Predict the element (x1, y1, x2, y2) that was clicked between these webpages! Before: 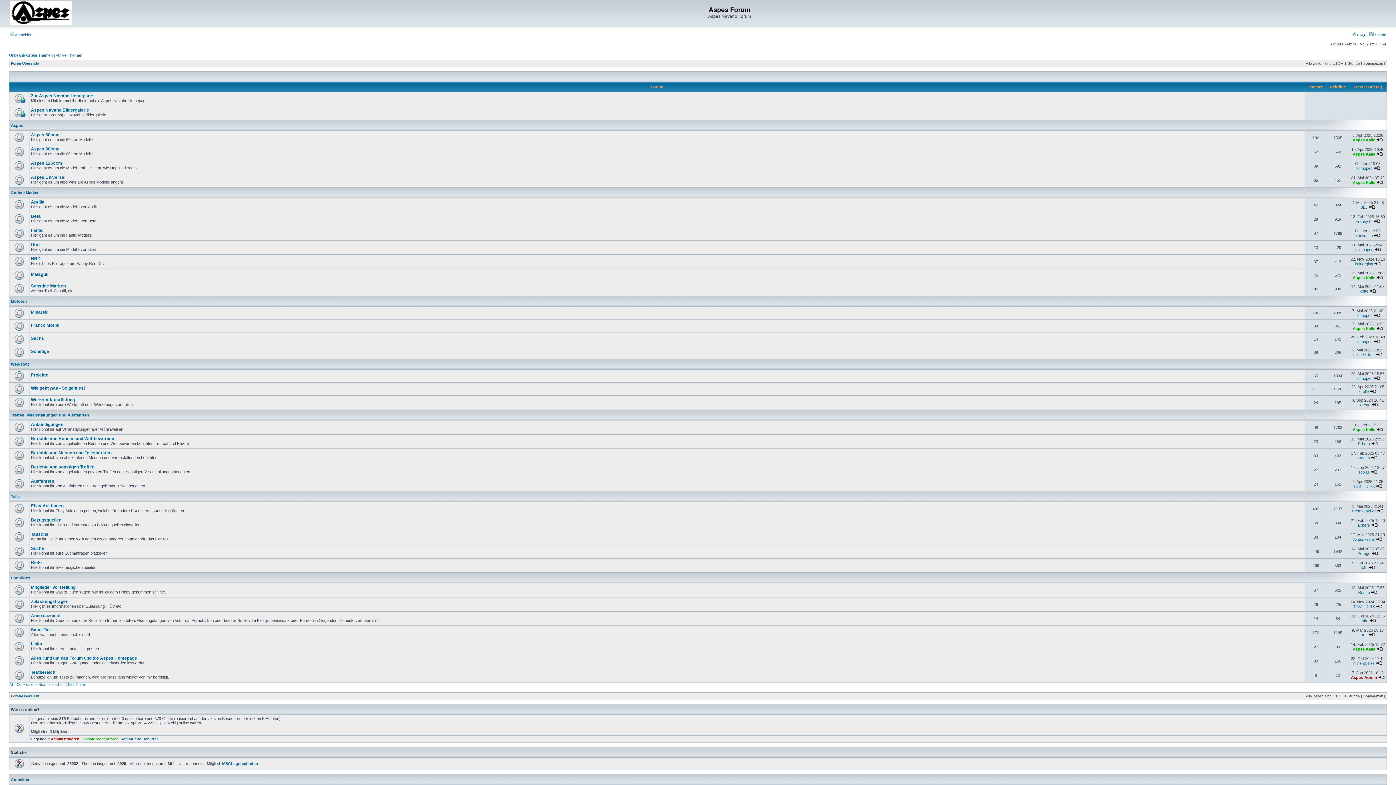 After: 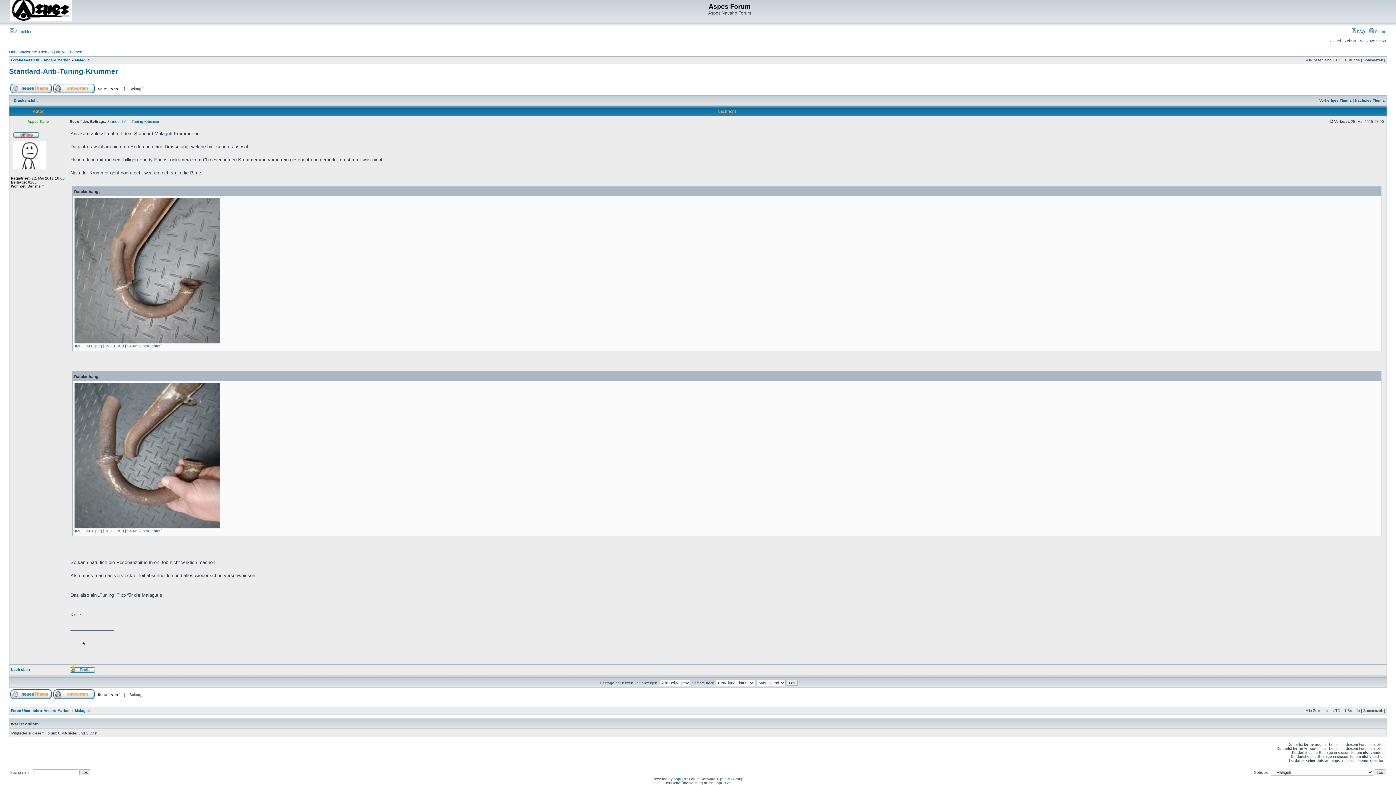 Action: bbox: (1376, 275, 1383, 280)